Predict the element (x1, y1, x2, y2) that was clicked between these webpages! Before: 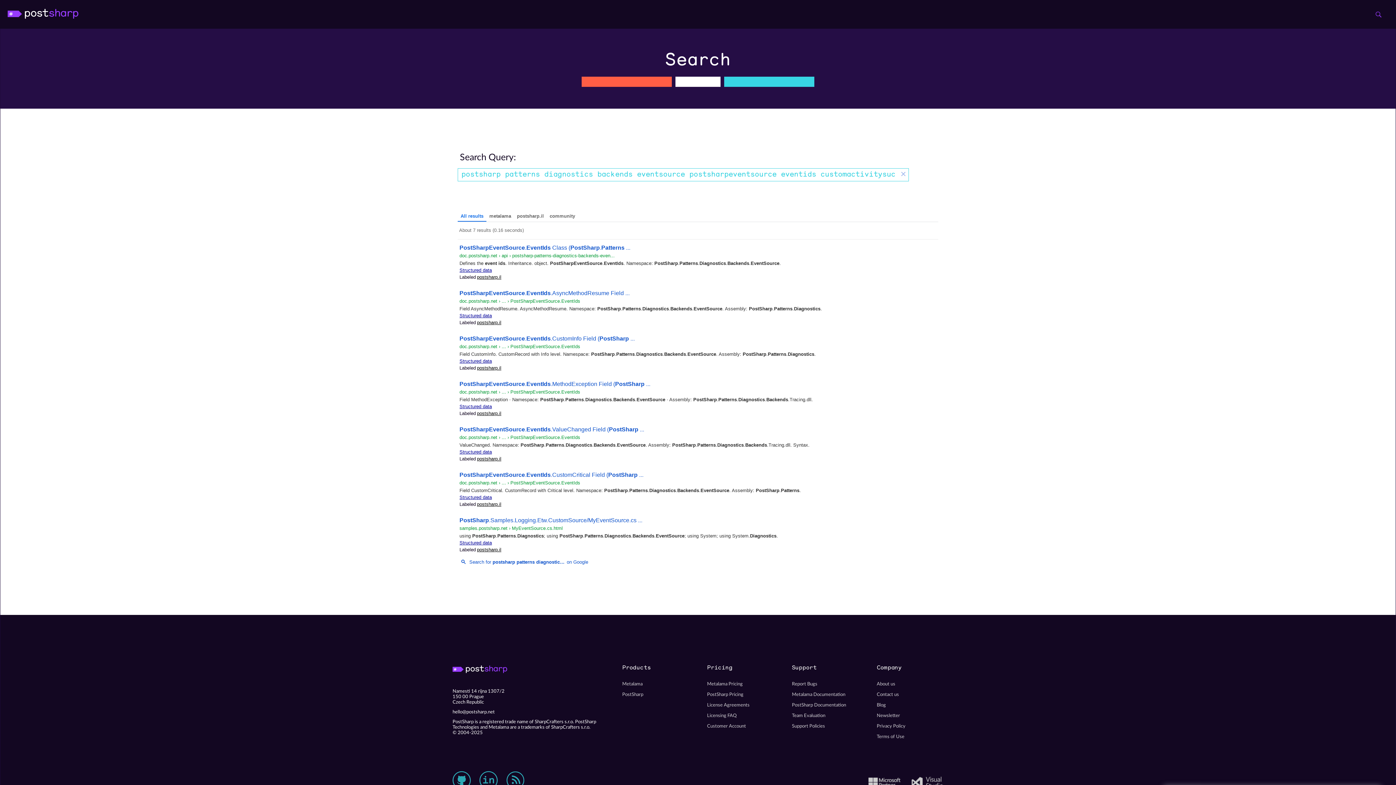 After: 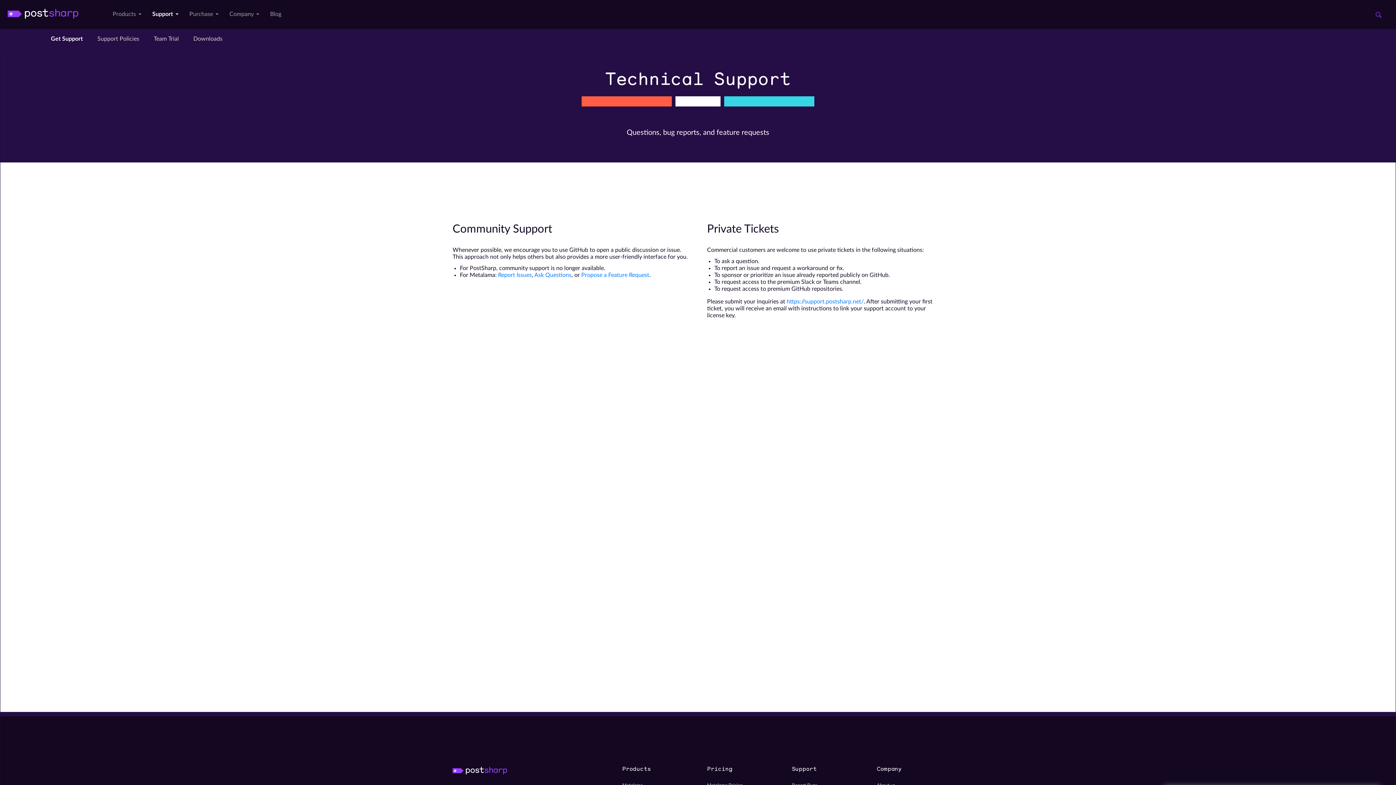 Action: label: Report Bugs bbox: (792, 323, 858, 333)